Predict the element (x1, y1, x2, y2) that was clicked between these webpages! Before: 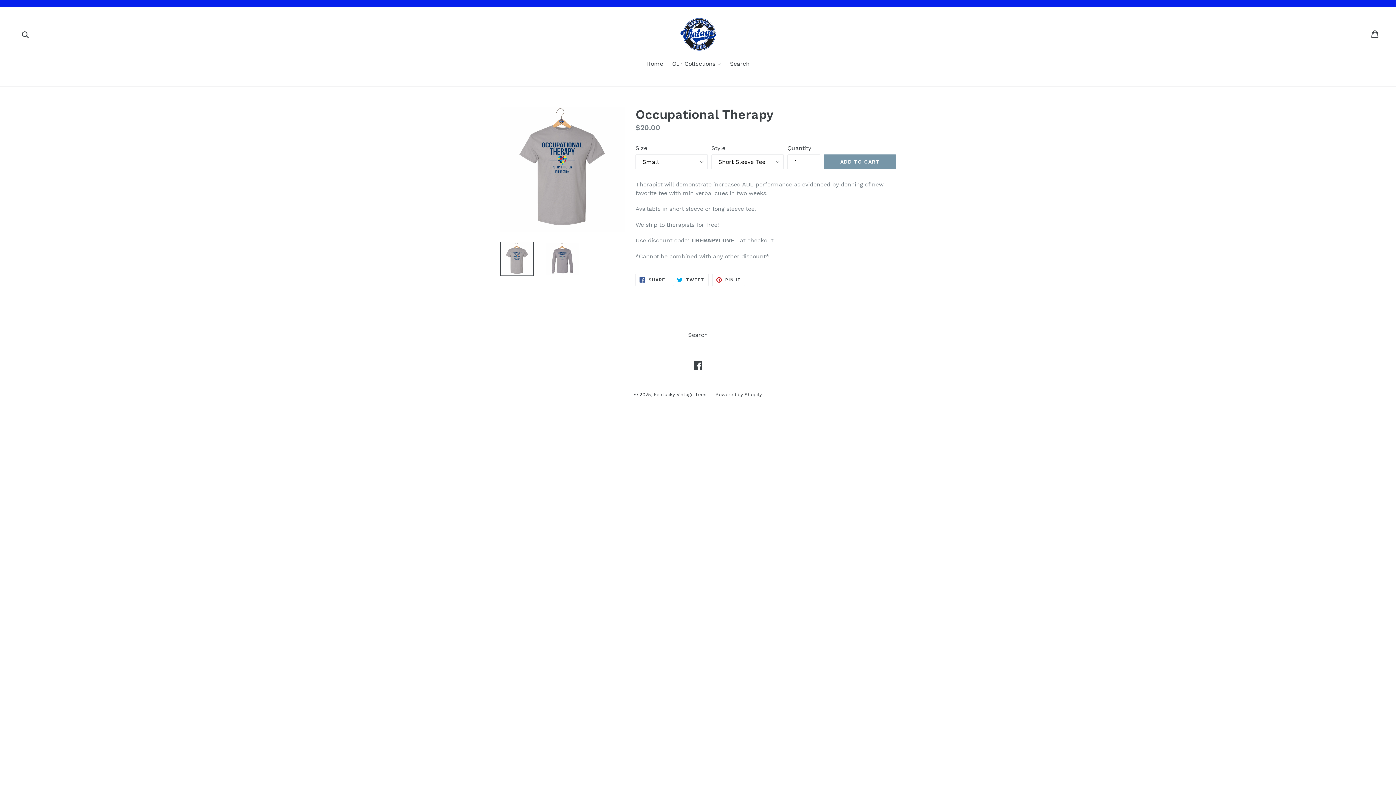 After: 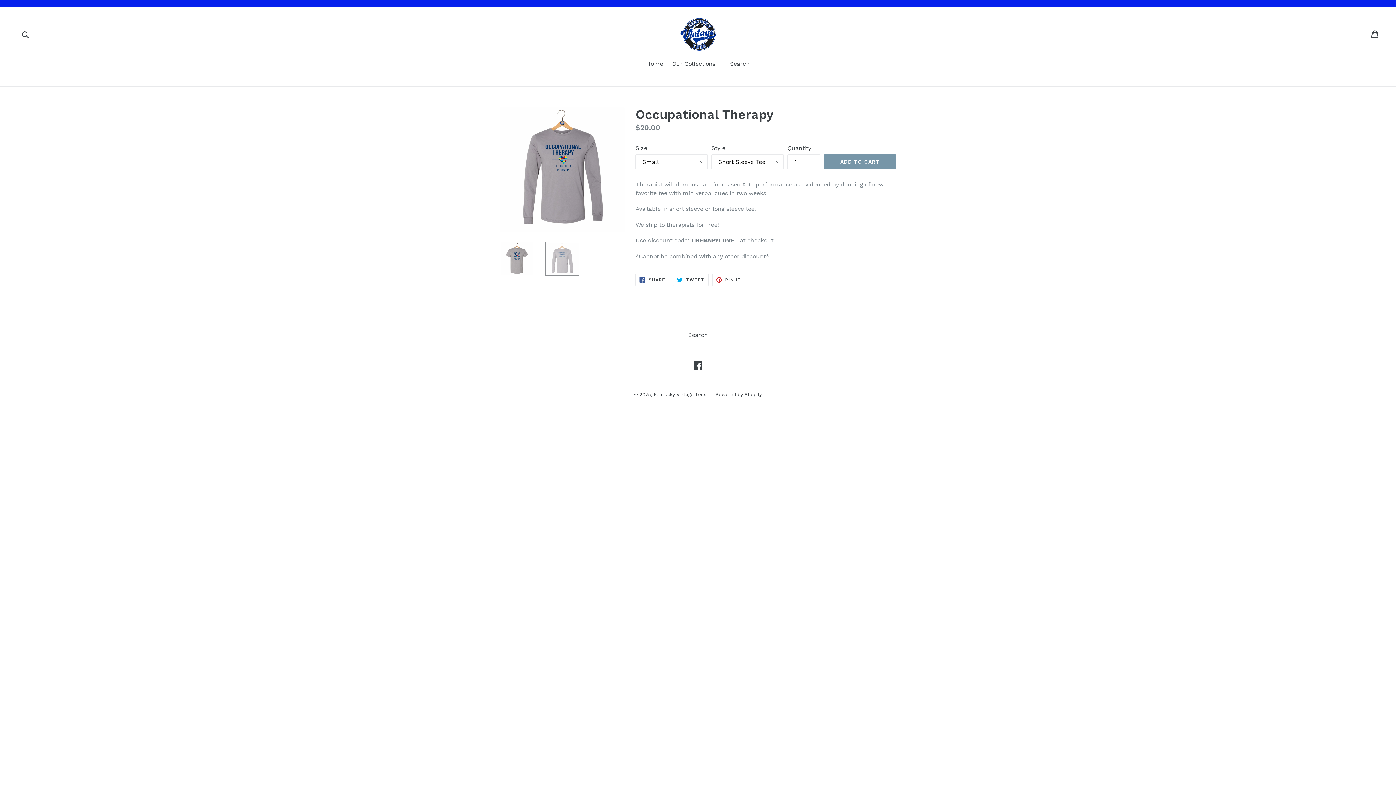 Action: bbox: (545, 241, 579, 276)